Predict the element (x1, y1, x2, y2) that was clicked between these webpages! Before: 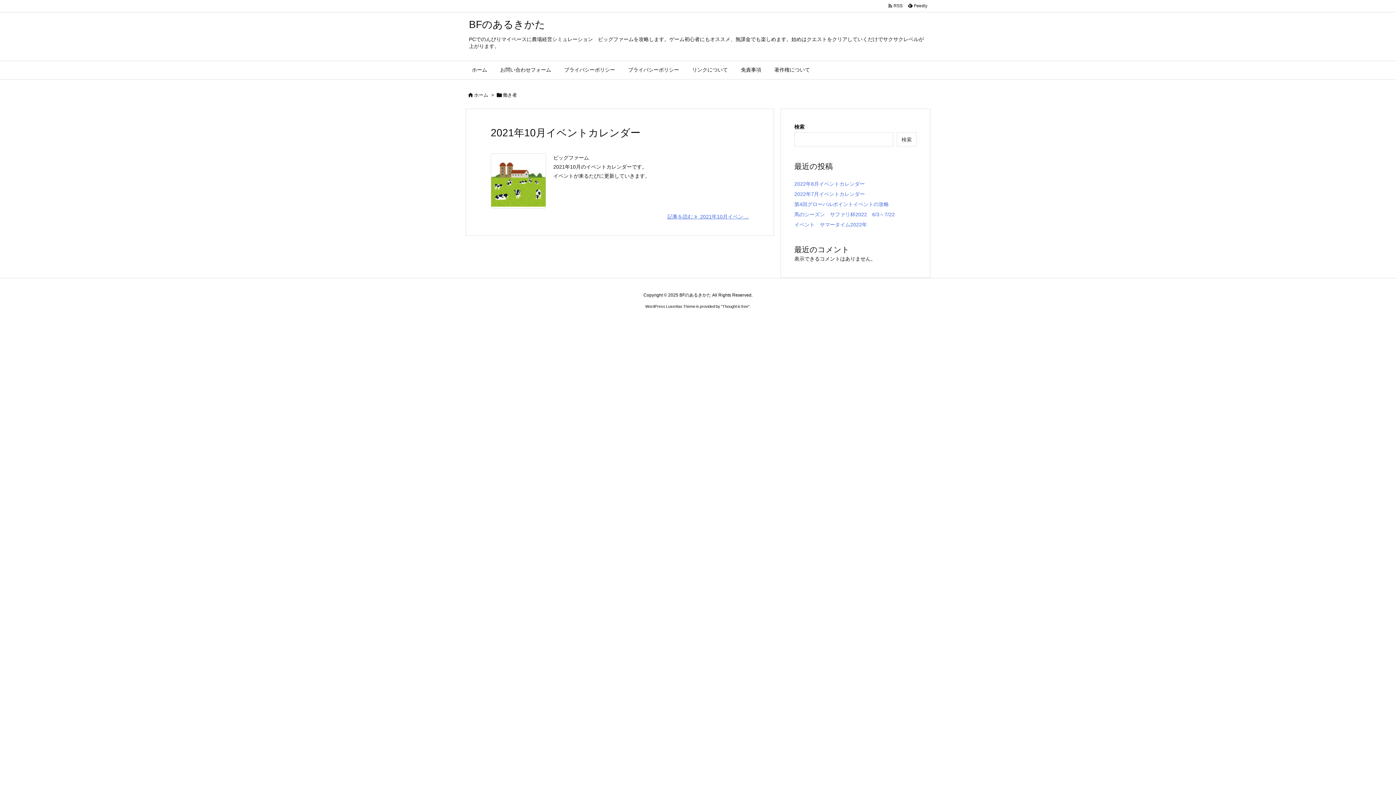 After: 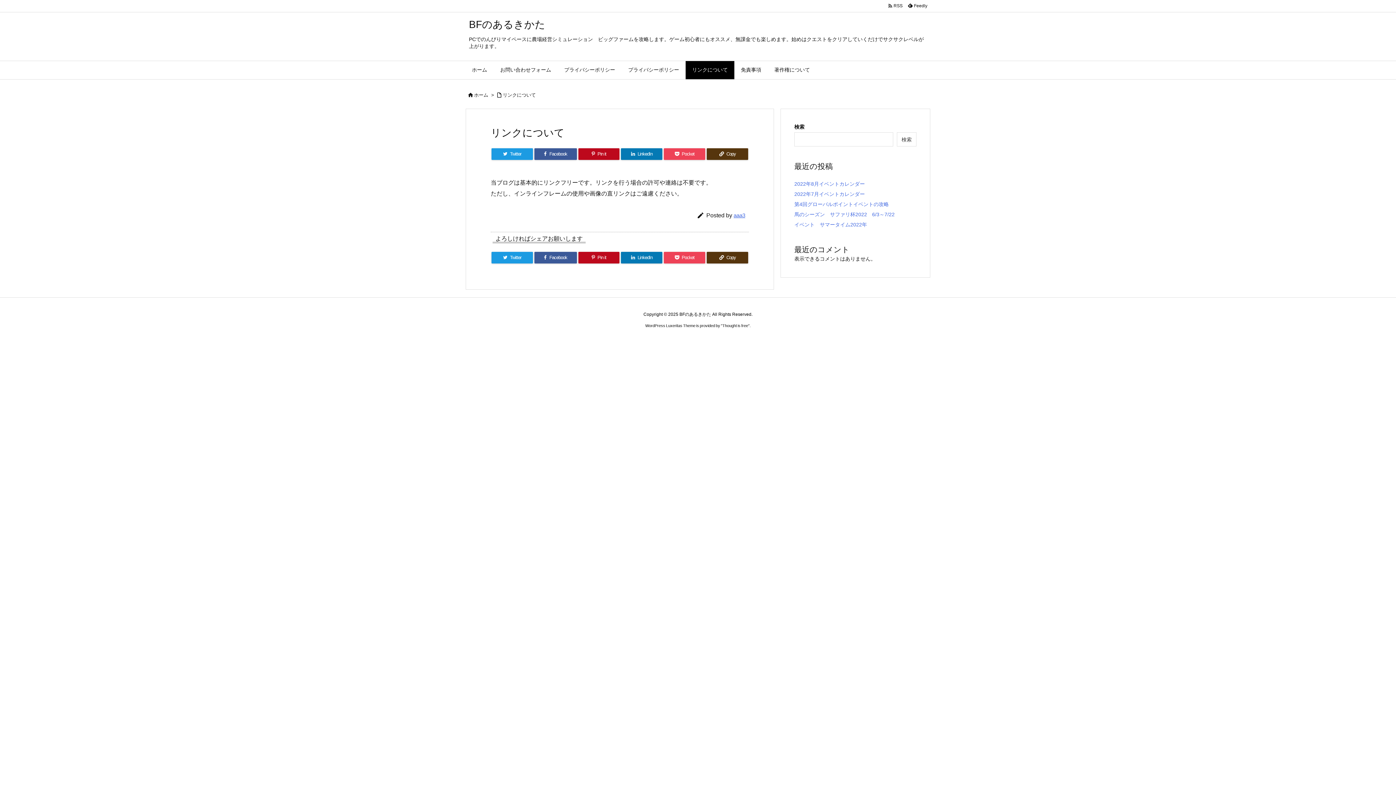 Action: bbox: (685, 61, 734, 79) label: リンクについて